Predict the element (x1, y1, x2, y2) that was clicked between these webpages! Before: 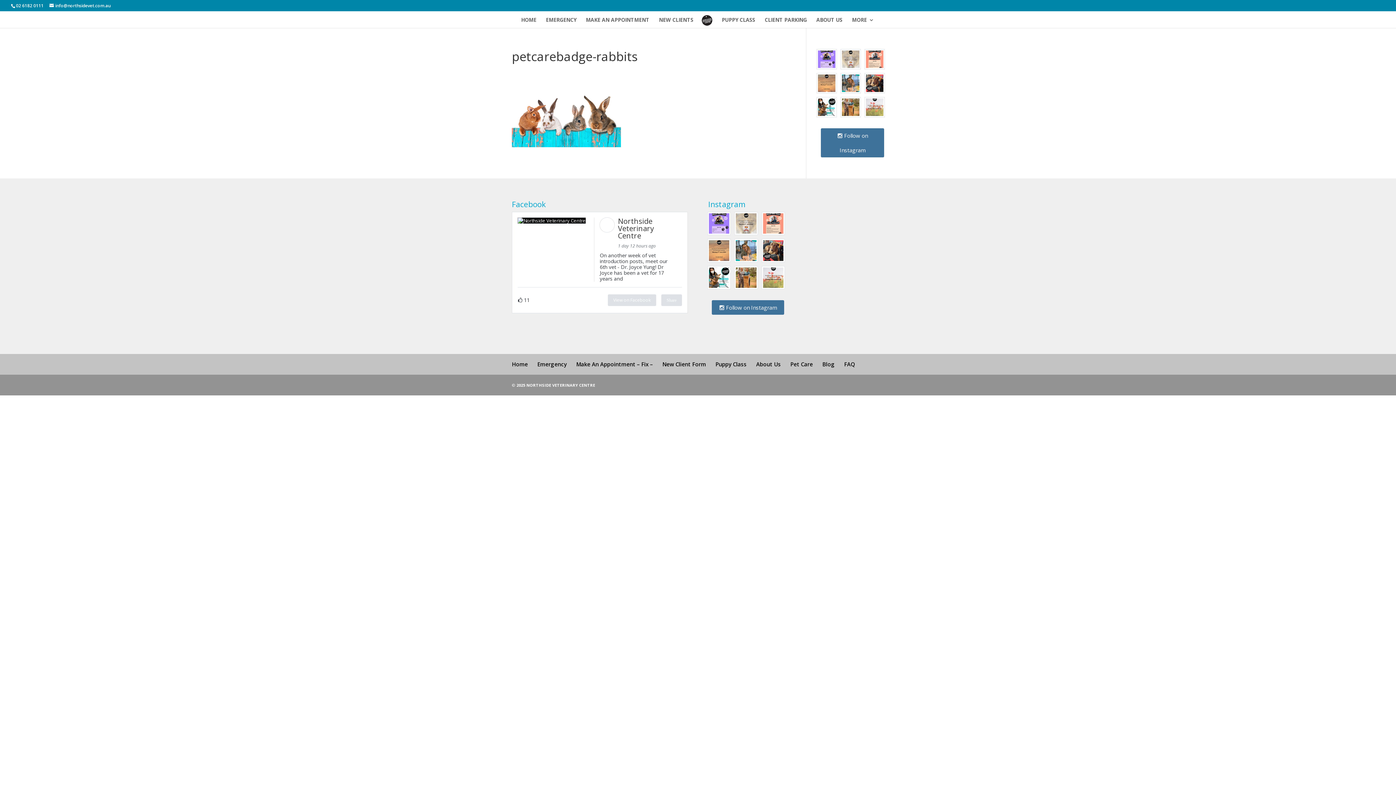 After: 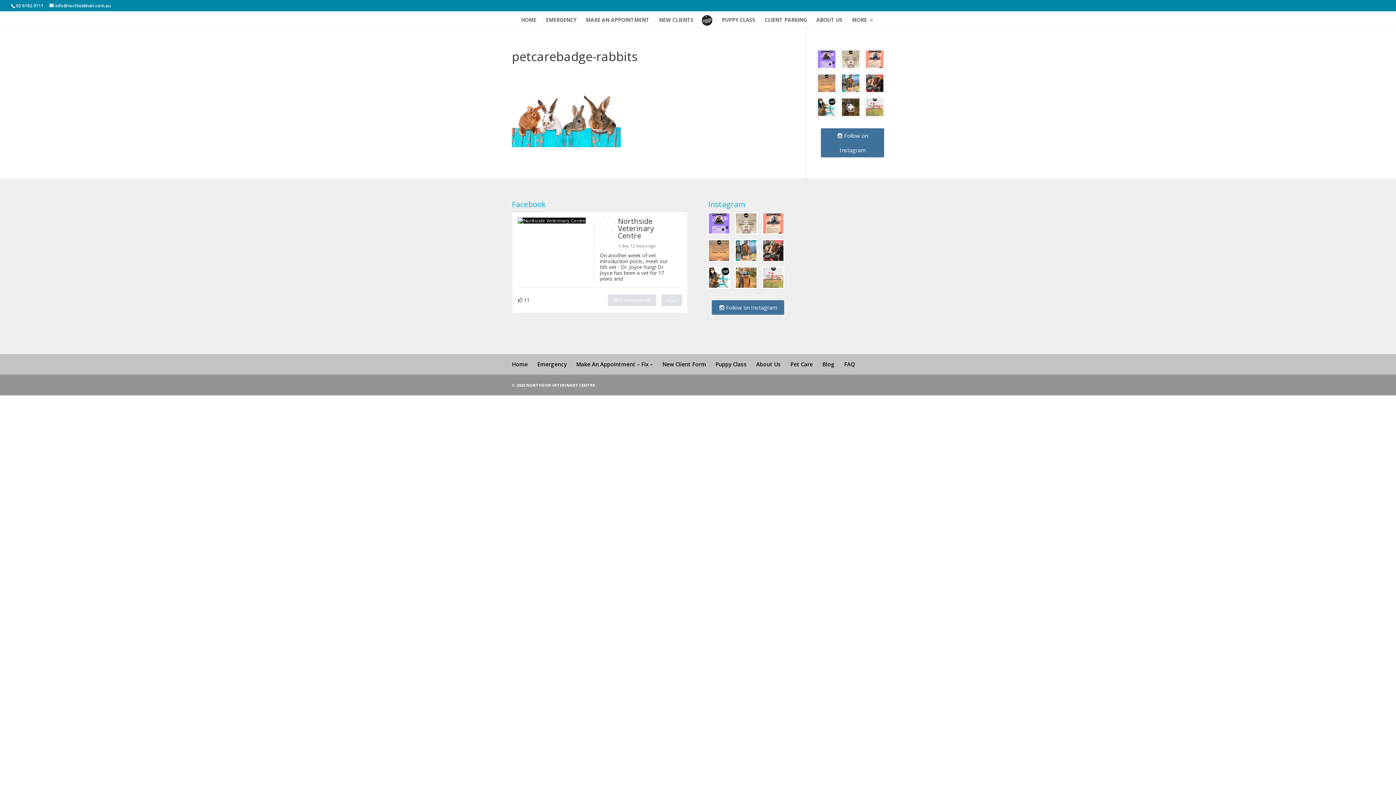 Action: bbox: (842, 98, 859, 115)